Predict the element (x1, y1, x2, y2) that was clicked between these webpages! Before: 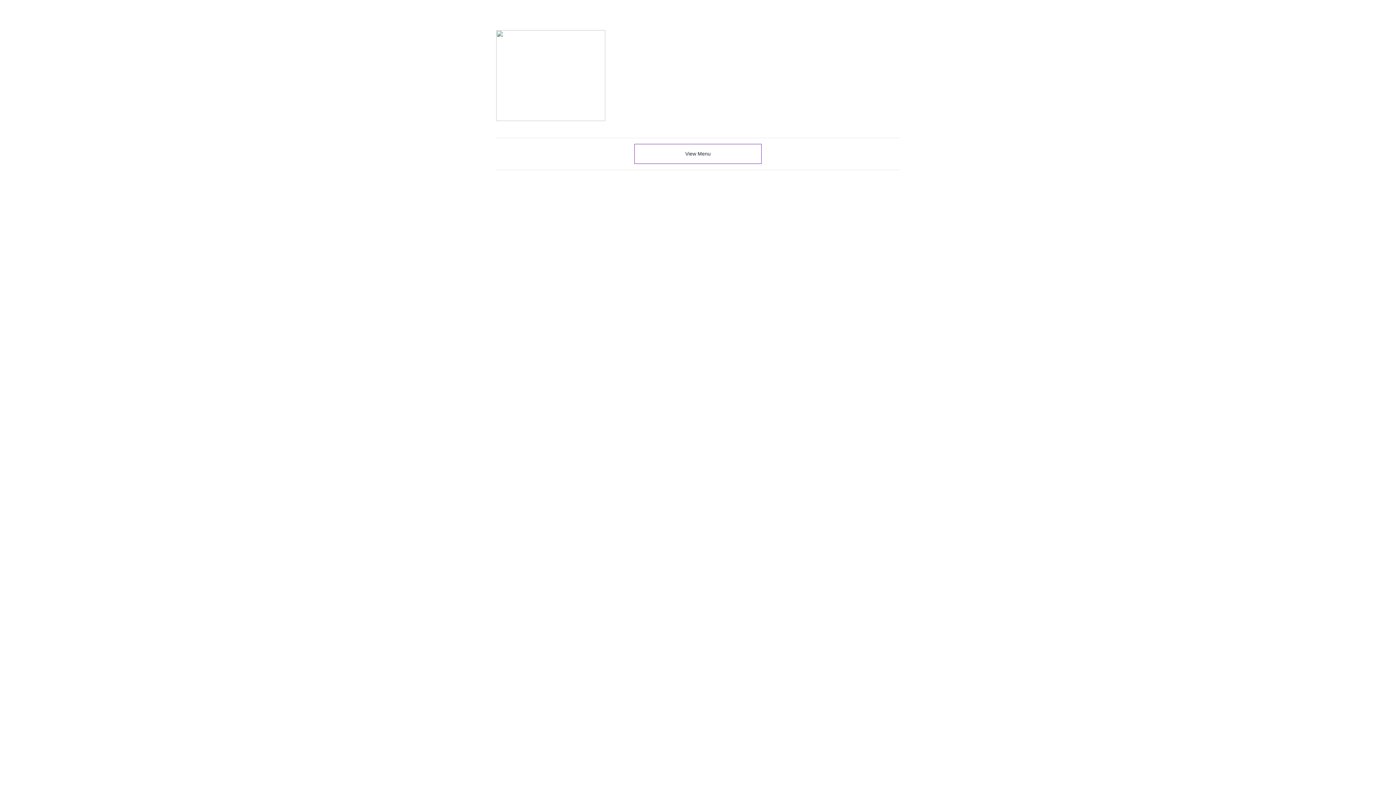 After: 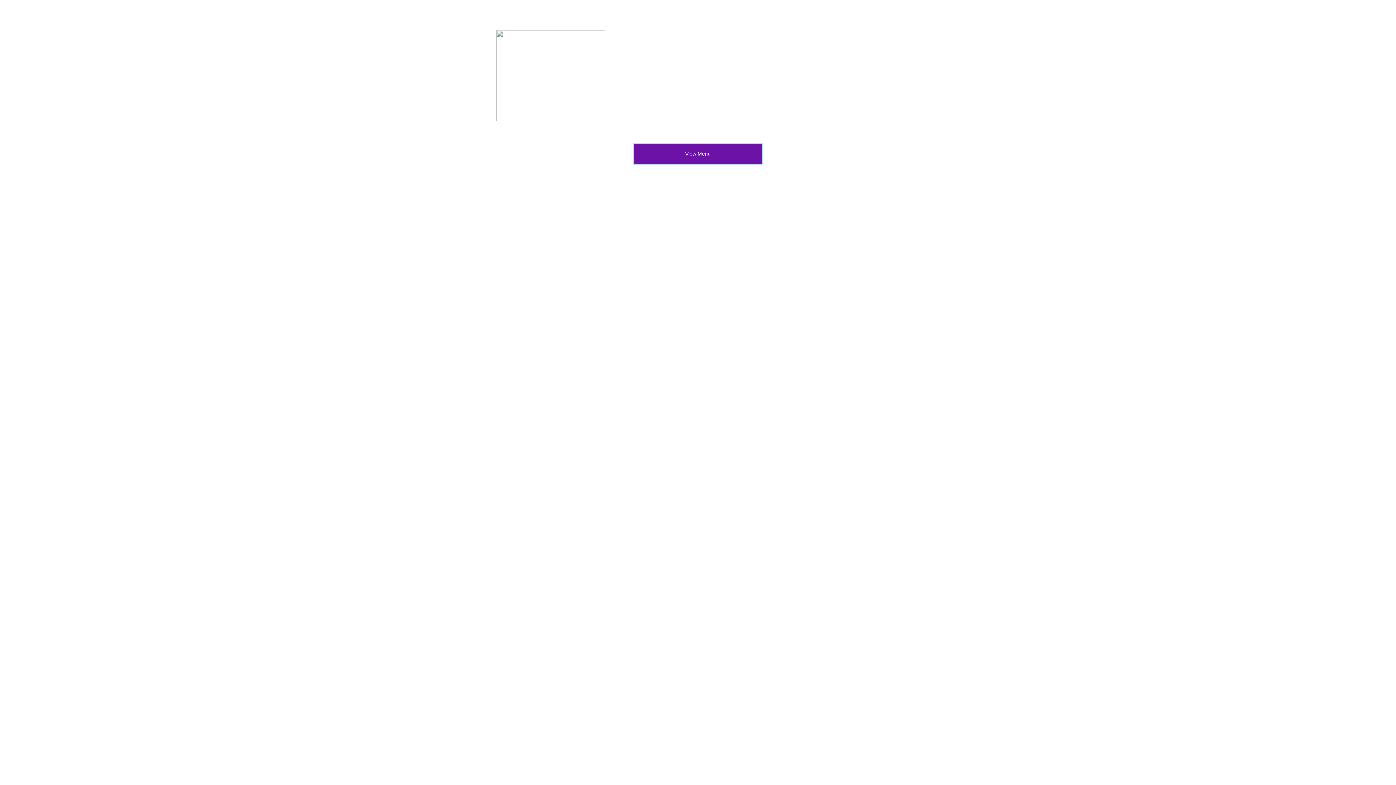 Action: bbox: (634, 144, 761, 164) label: View Menu